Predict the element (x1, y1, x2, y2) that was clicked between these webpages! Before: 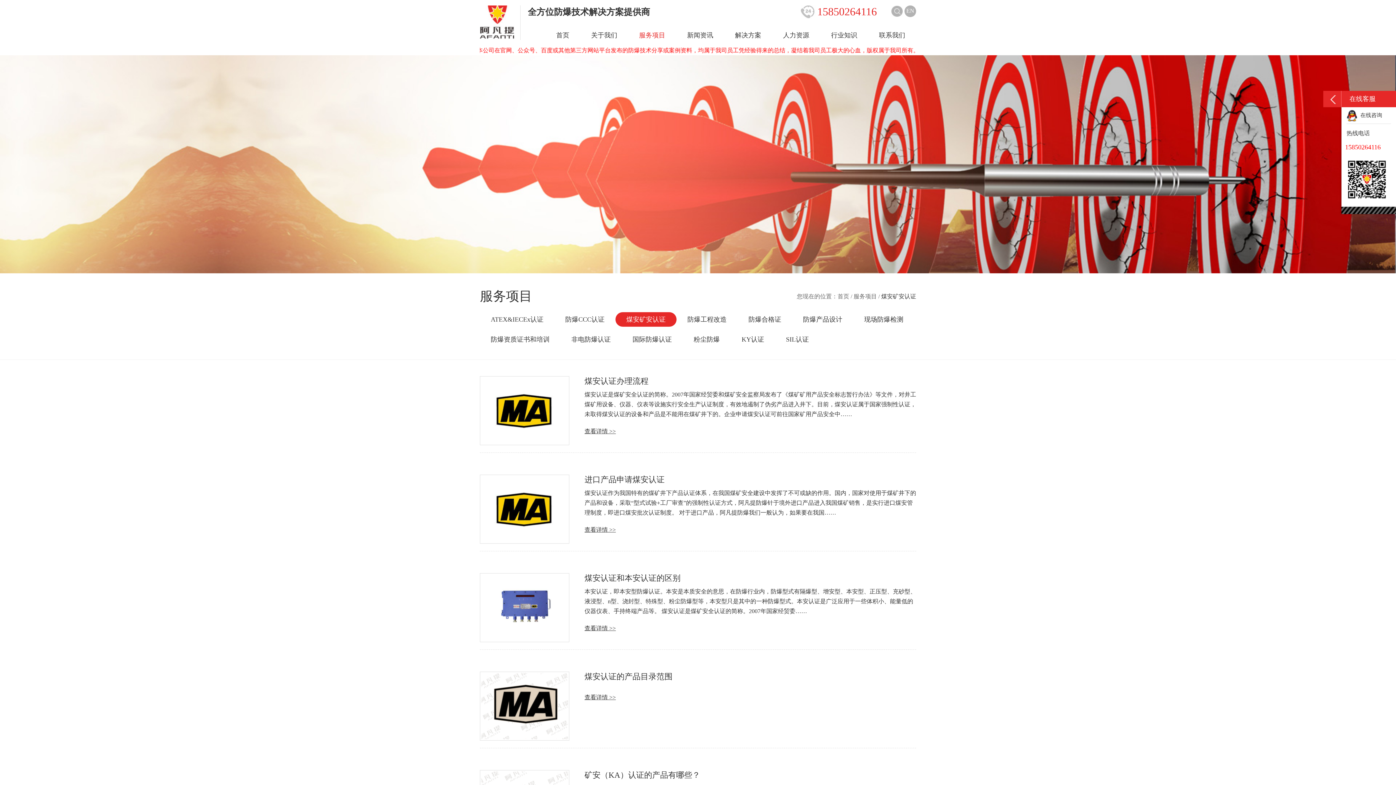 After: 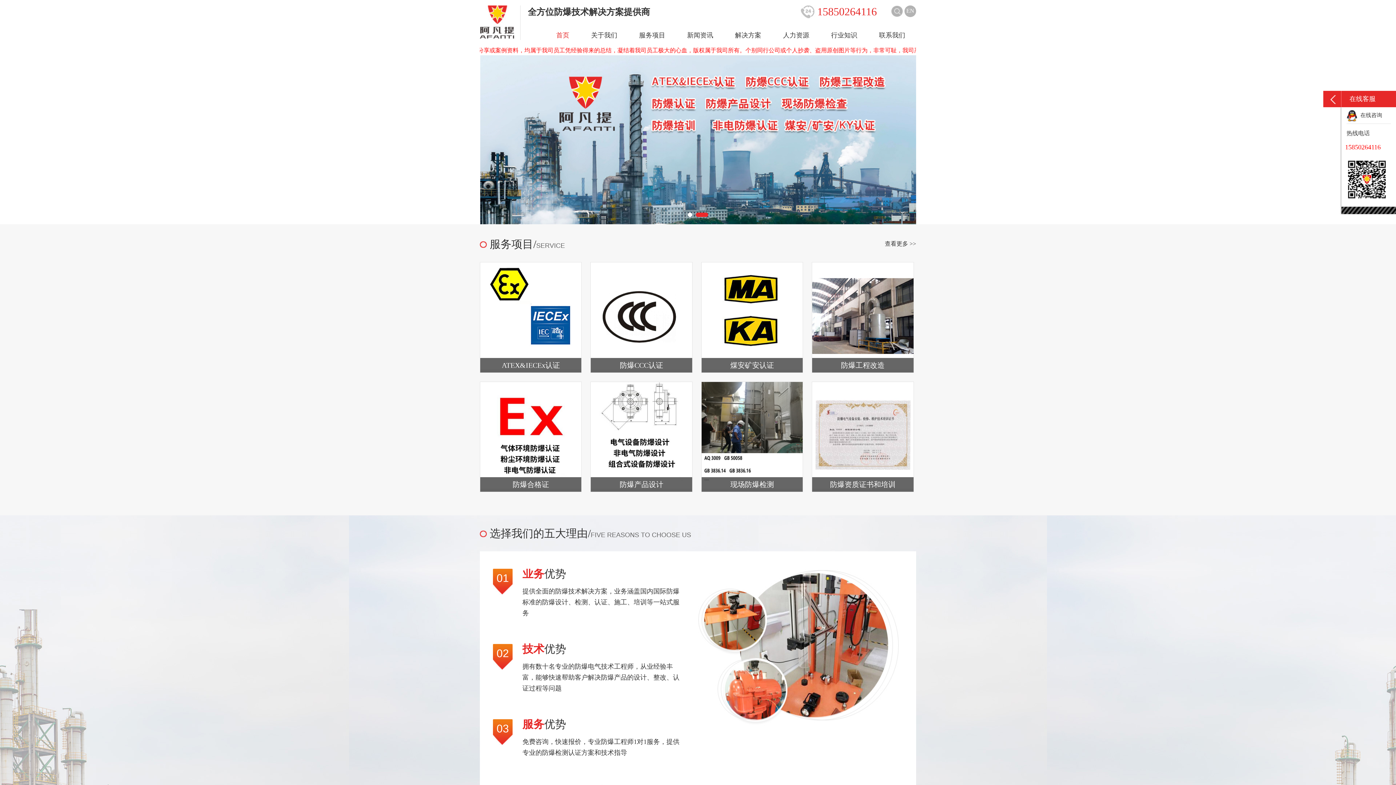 Action: bbox: (545, 26, 580, 44) label: 首页